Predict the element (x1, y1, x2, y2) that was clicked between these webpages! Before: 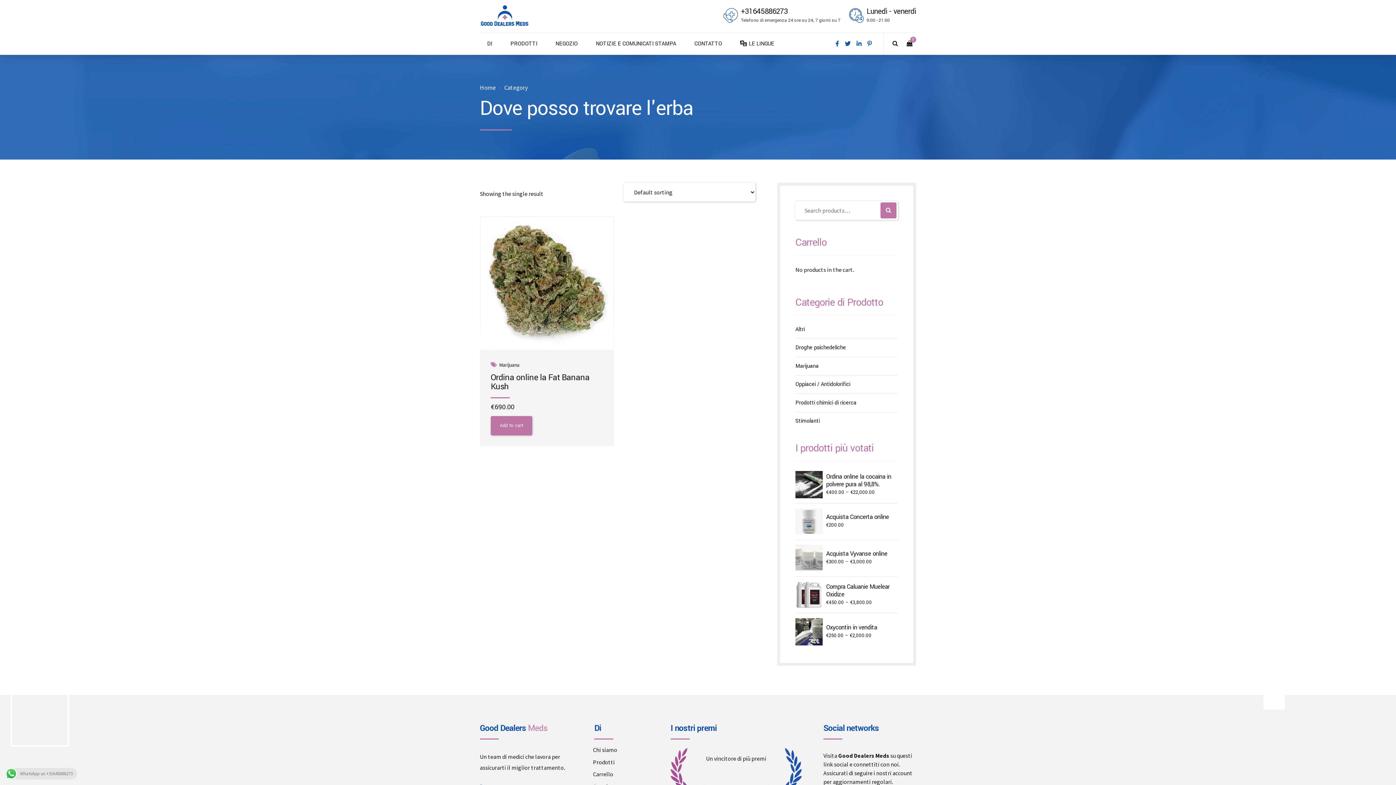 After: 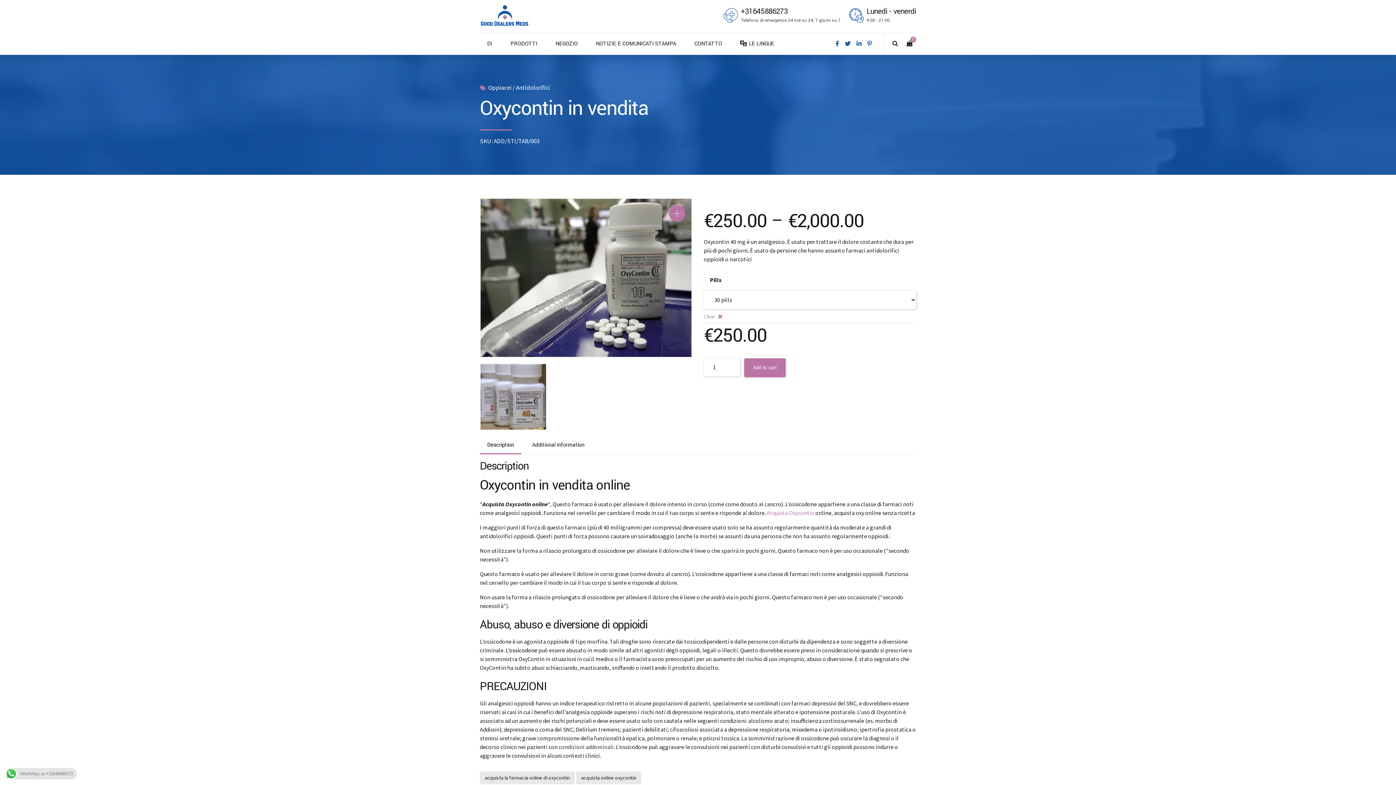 Action: bbox: (795, 618, 822, 645)